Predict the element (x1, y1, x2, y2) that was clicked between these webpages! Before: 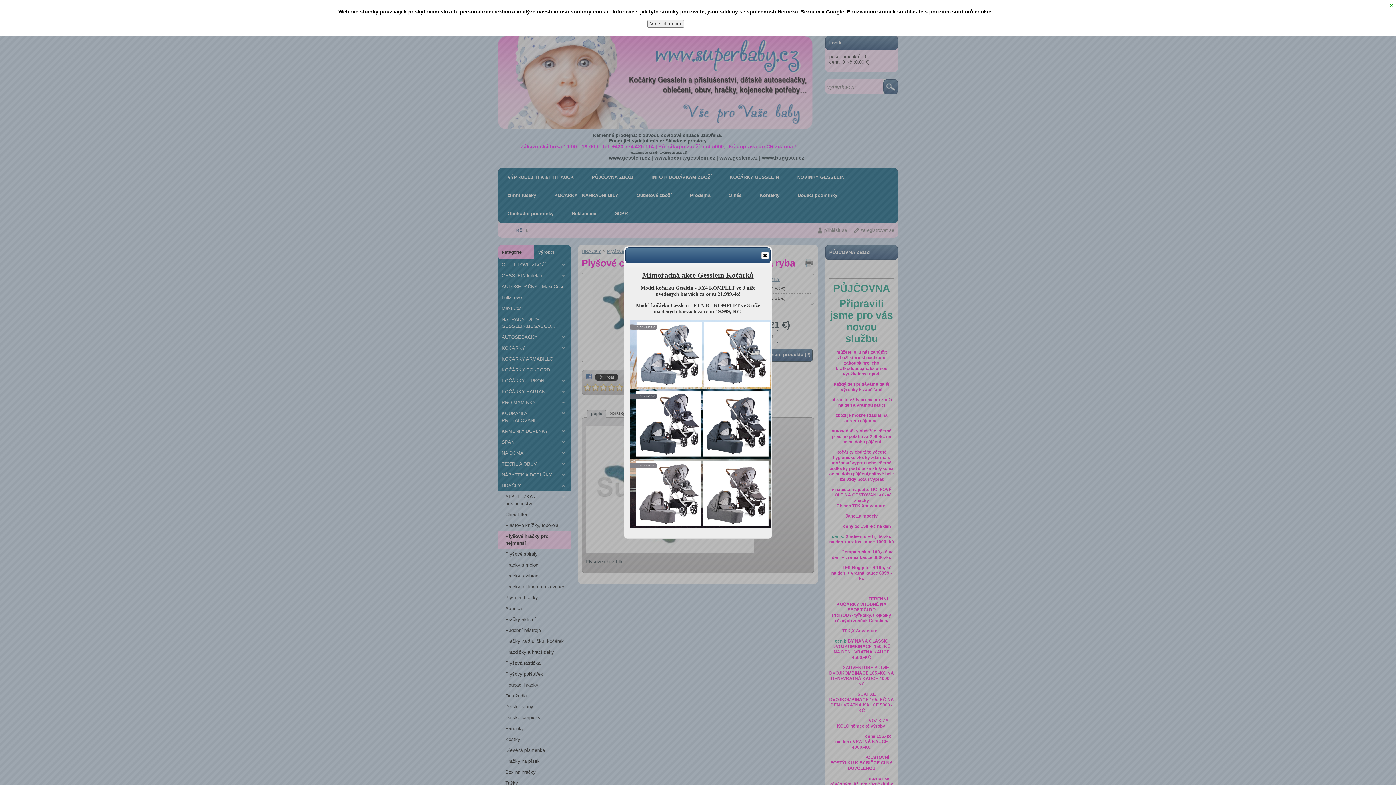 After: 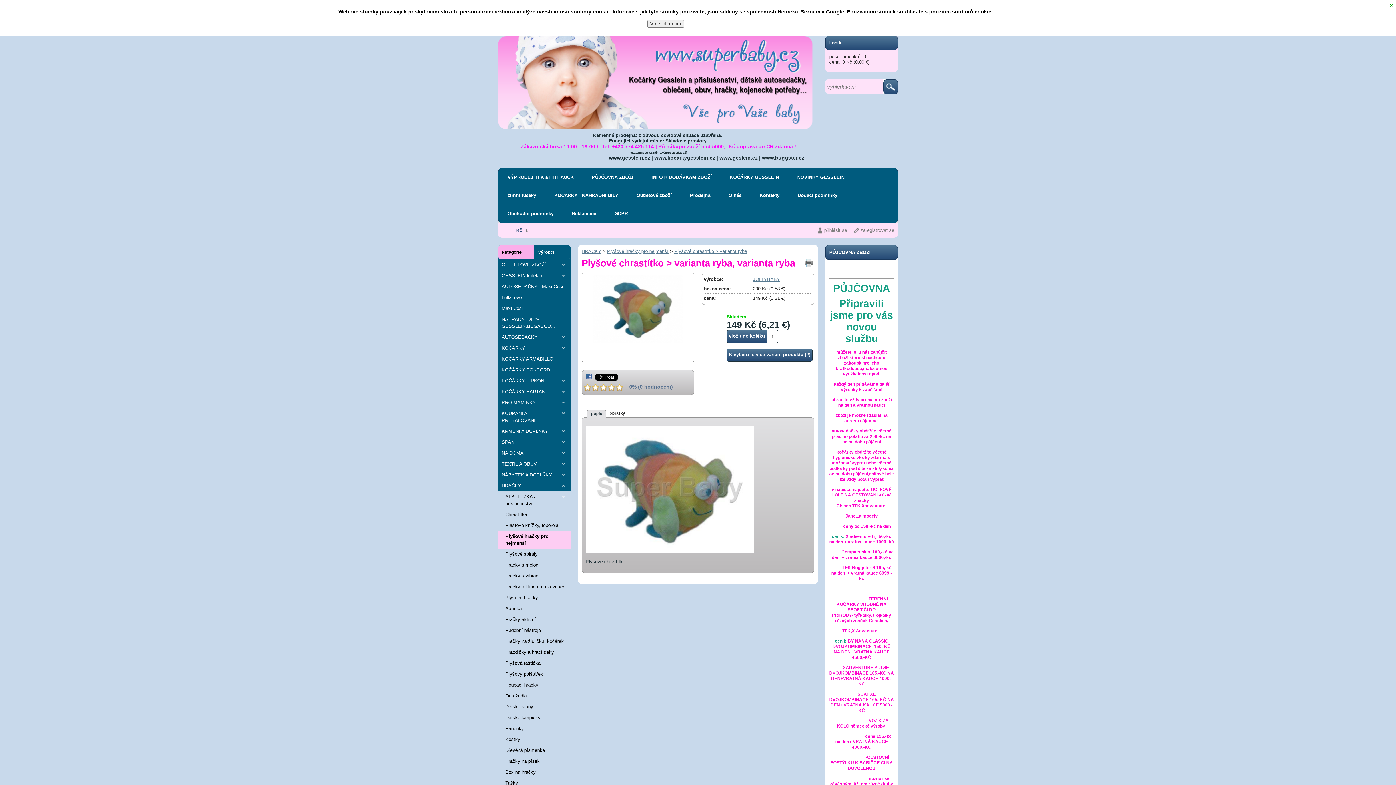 Action: label: close bbox: (761, 252, 768, 259)